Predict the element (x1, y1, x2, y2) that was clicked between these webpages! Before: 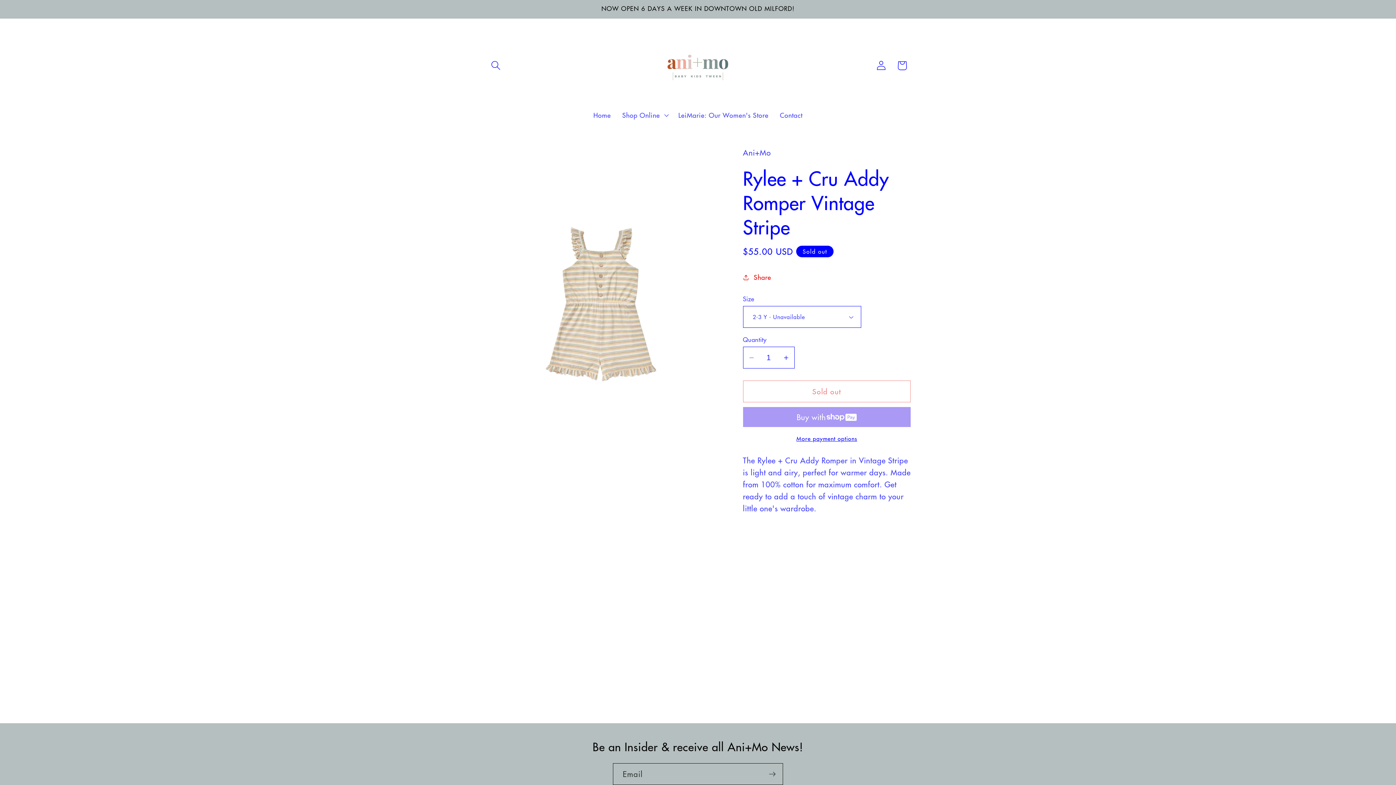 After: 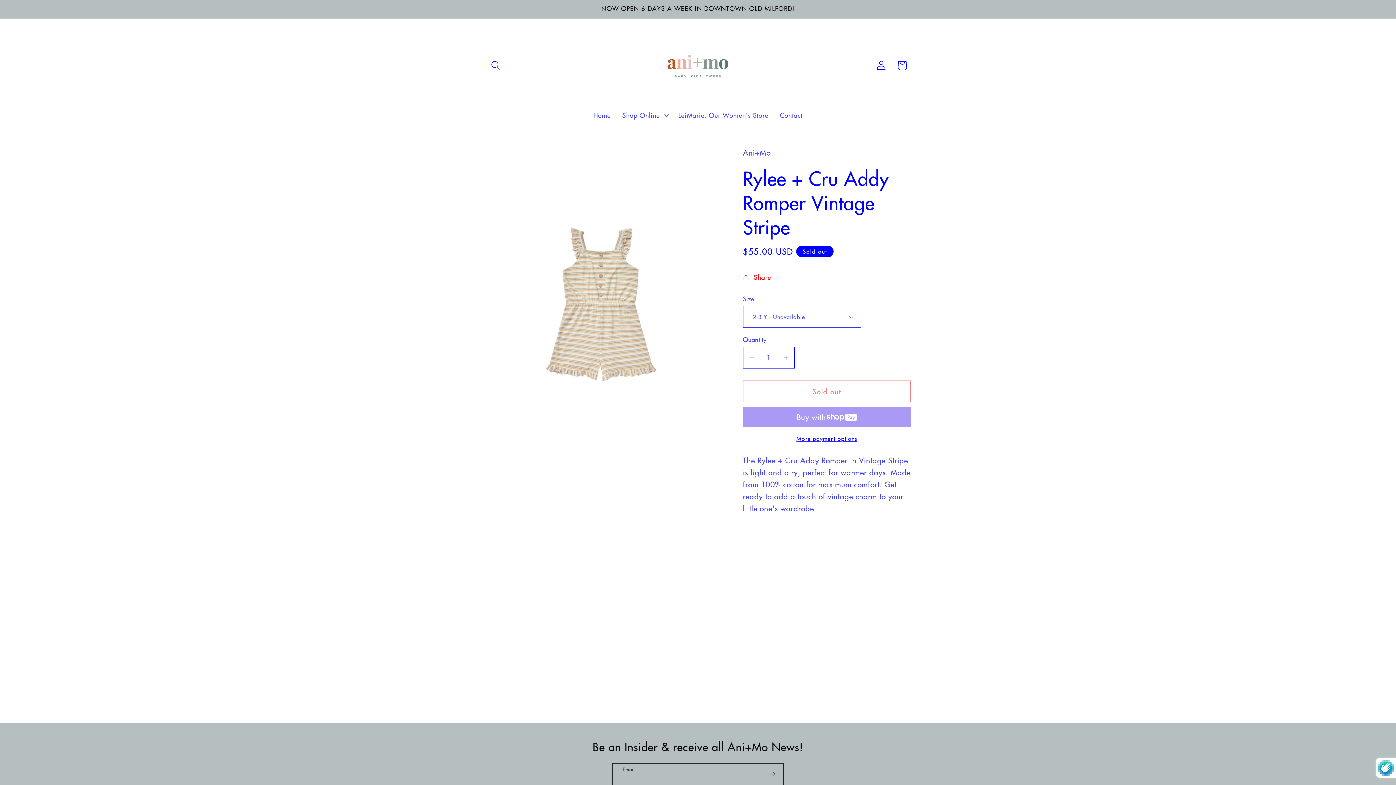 Action: bbox: (762, 763, 782, 785) label: Subscribe